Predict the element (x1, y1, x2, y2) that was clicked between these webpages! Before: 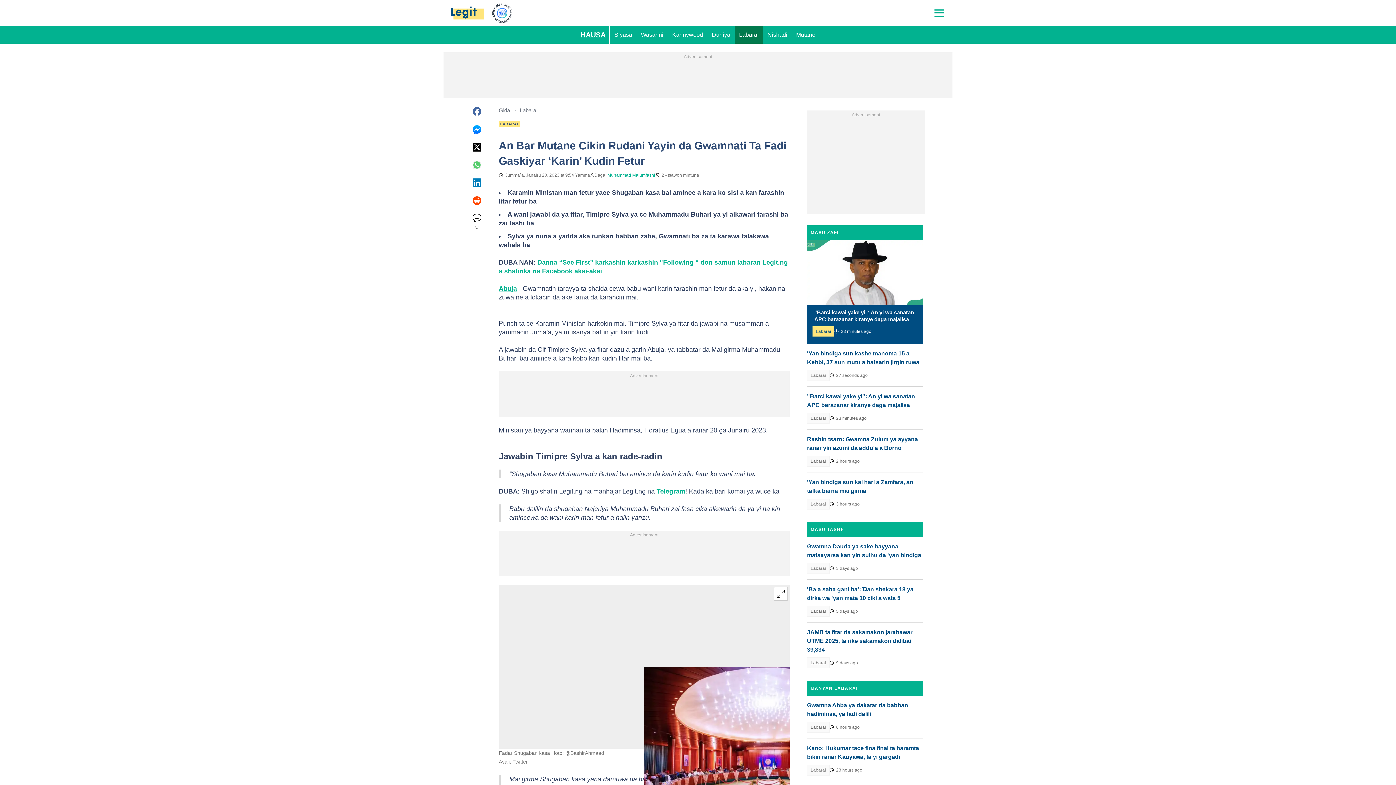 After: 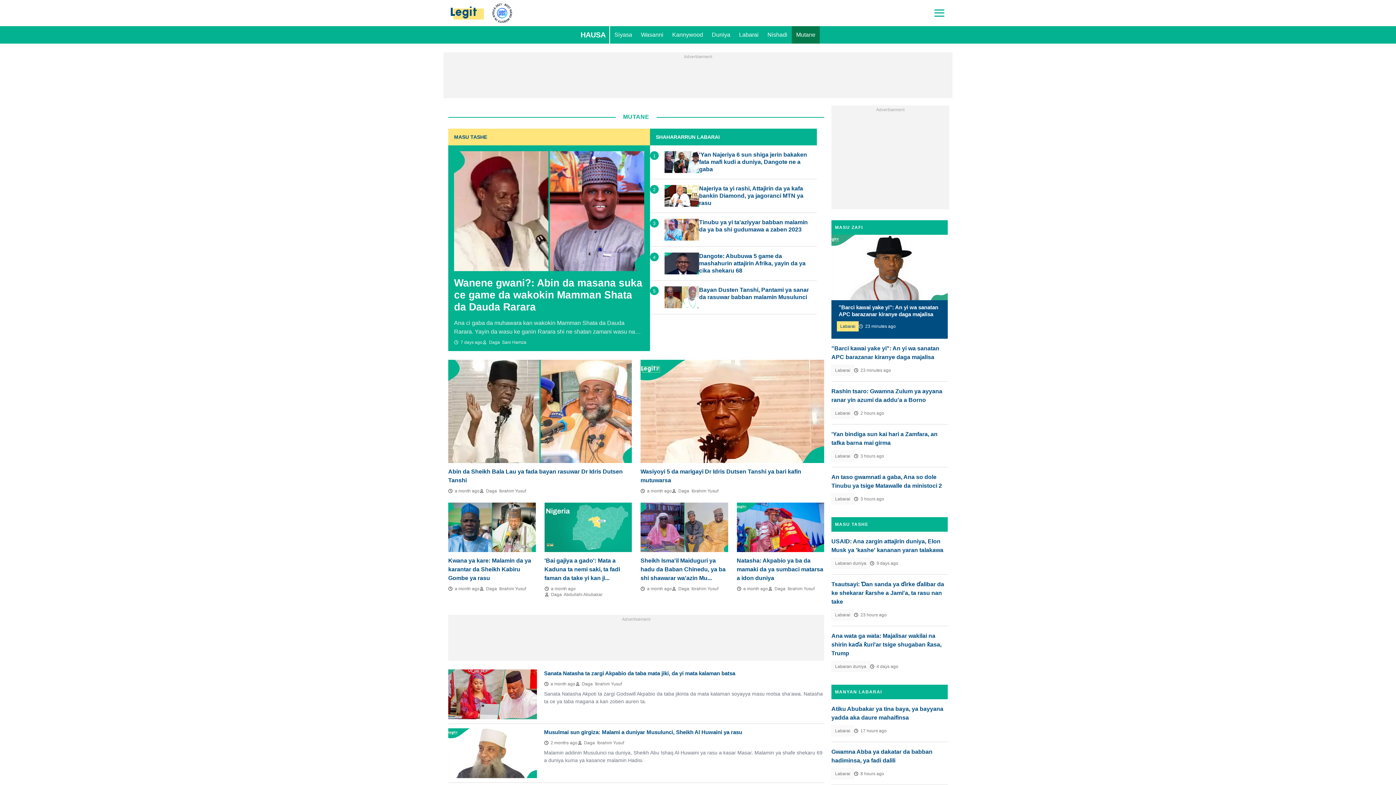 Action: label: Mutane bbox: (792, 26, 820, 43)